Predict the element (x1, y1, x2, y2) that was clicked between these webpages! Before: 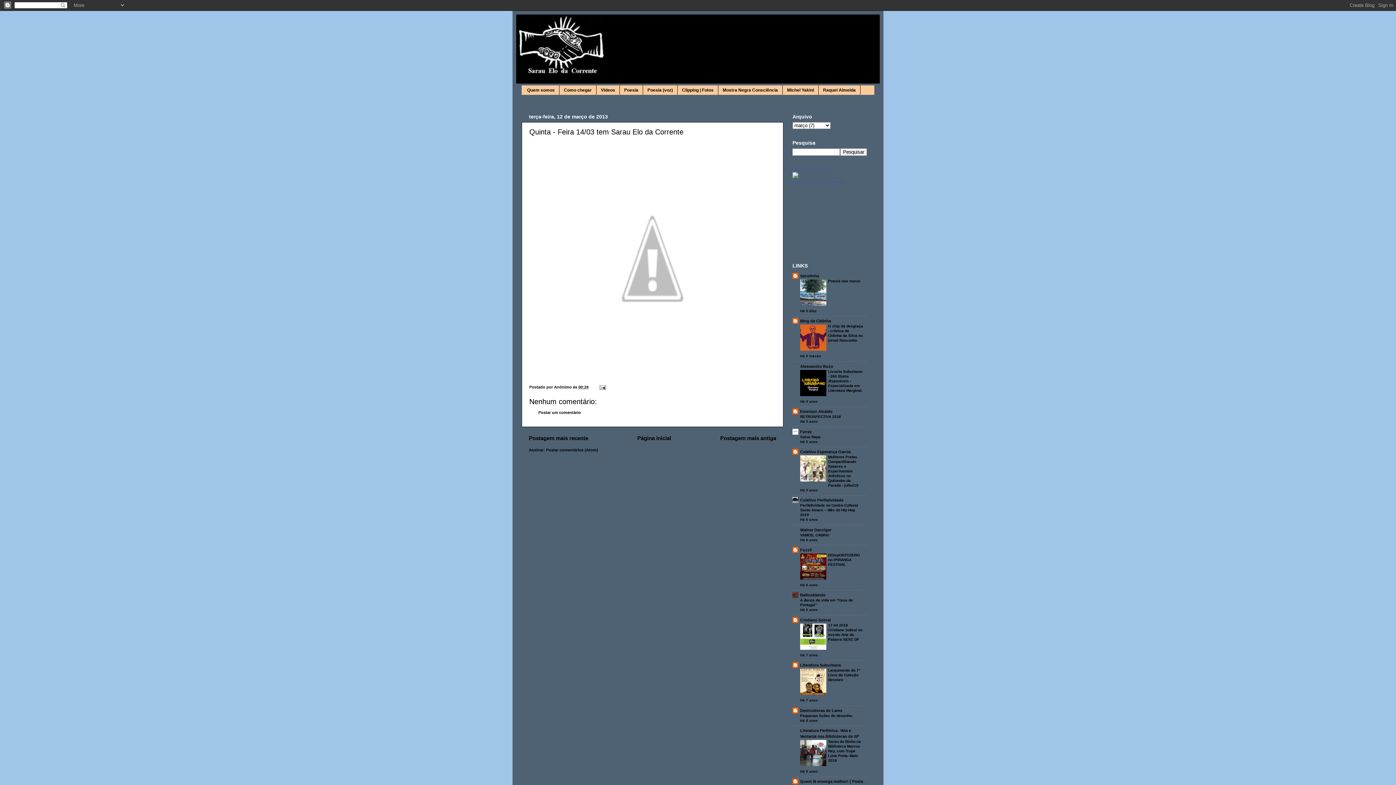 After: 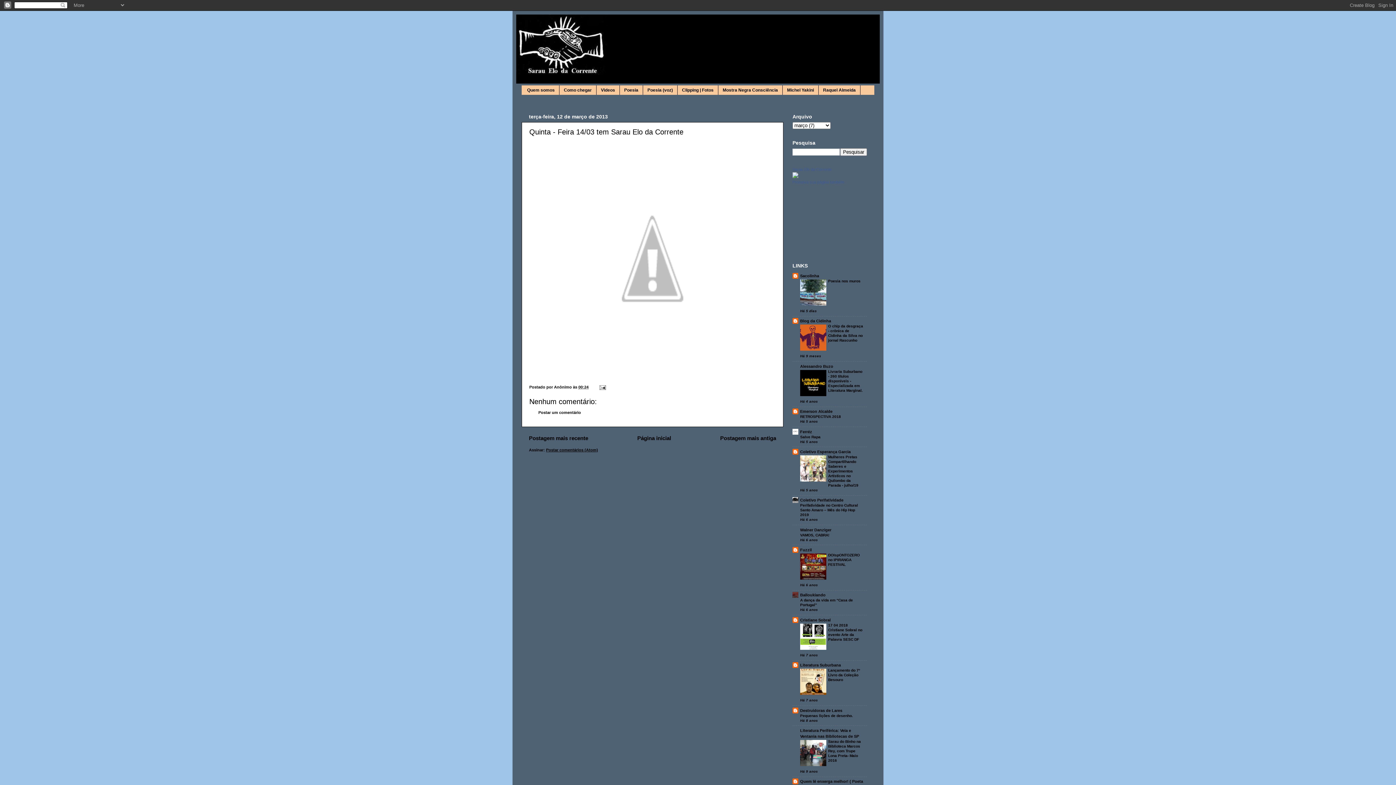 Action: label: Postar comentários (Atom) bbox: (546, 448, 598, 452)